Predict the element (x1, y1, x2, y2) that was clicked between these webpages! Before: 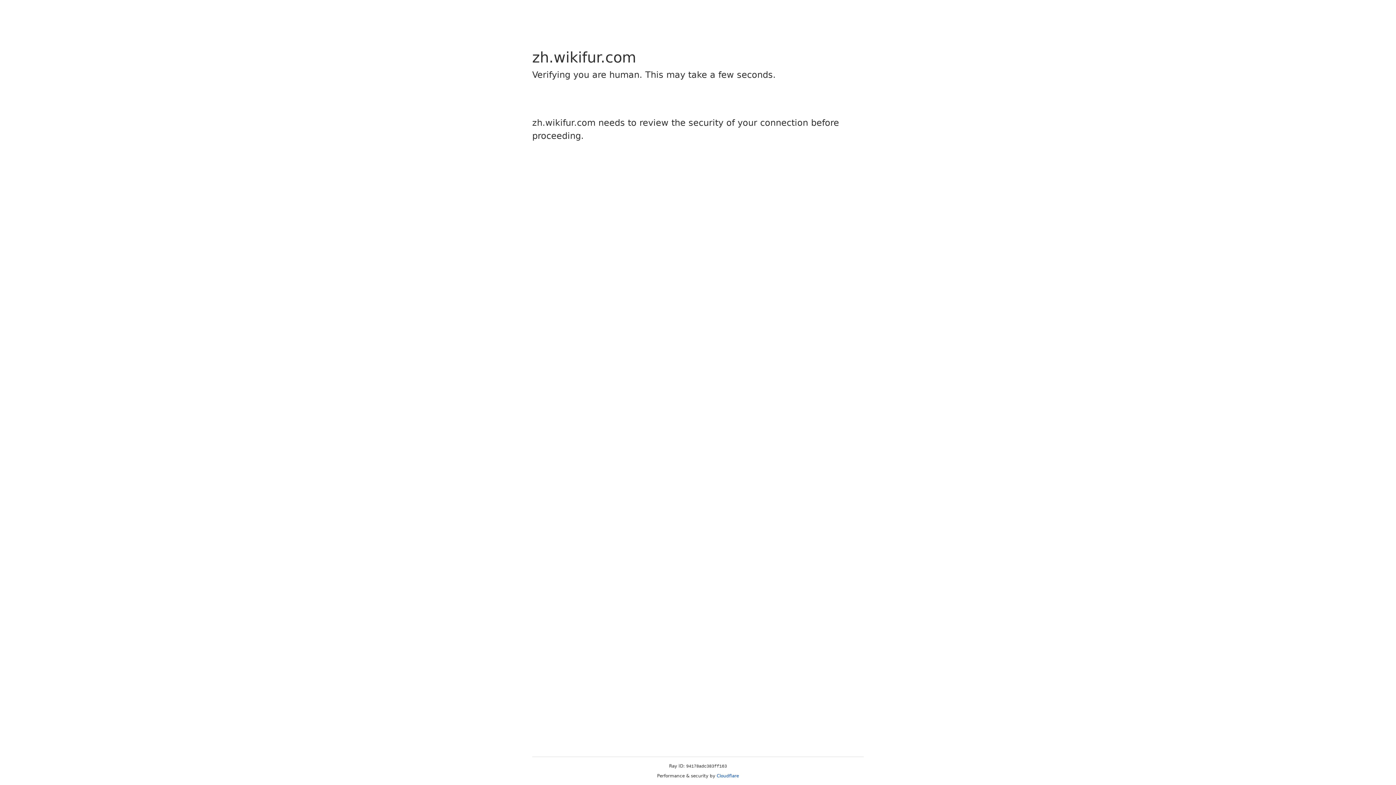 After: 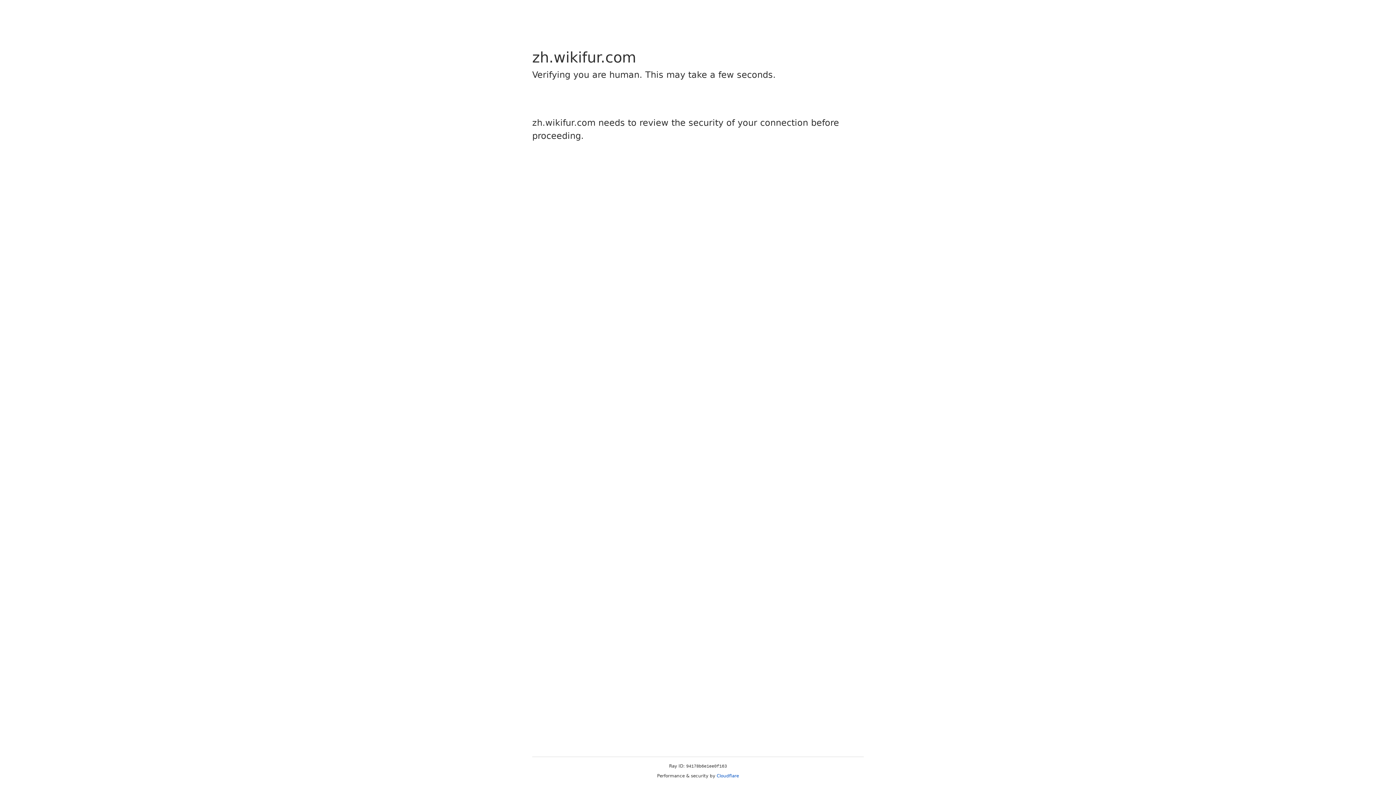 Action: bbox: (716, 773, 739, 778) label: Cloudflare